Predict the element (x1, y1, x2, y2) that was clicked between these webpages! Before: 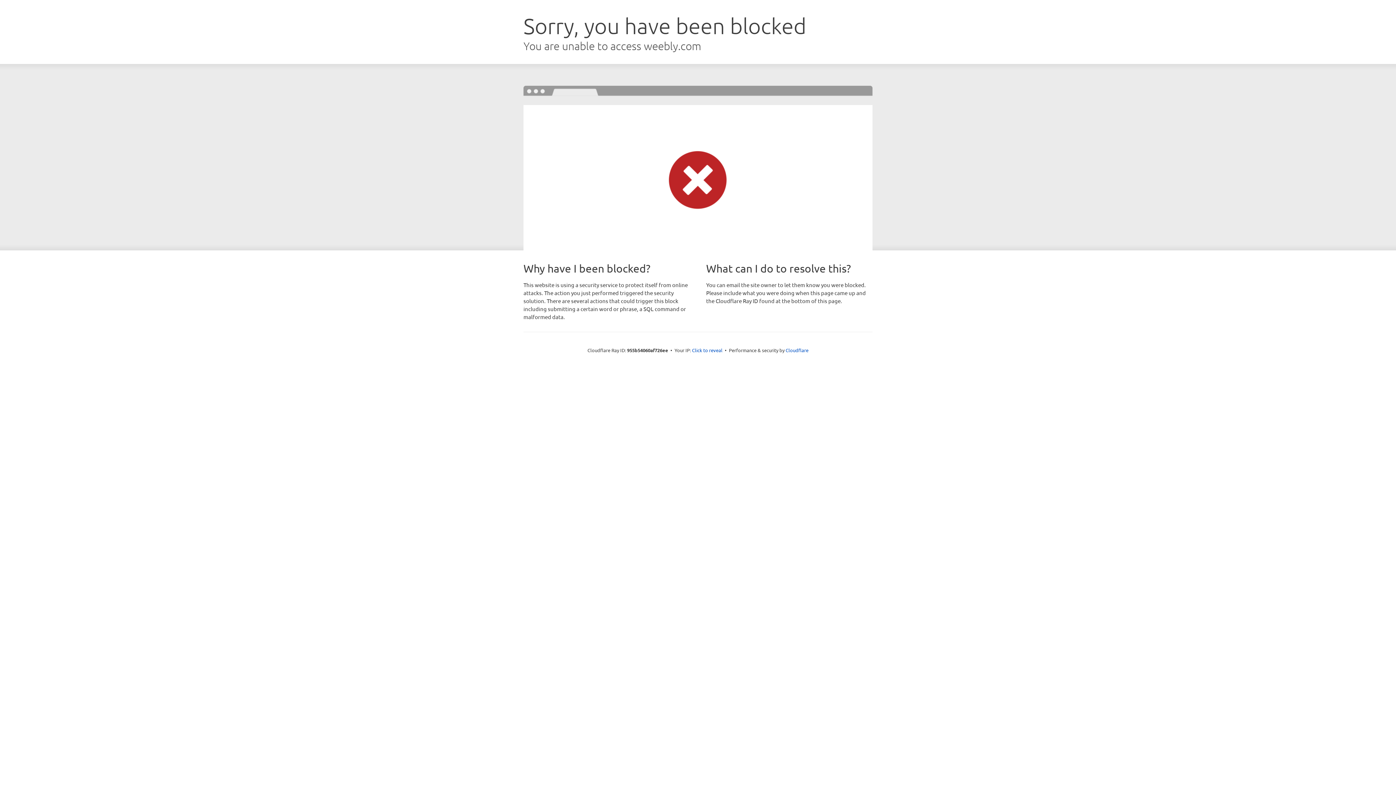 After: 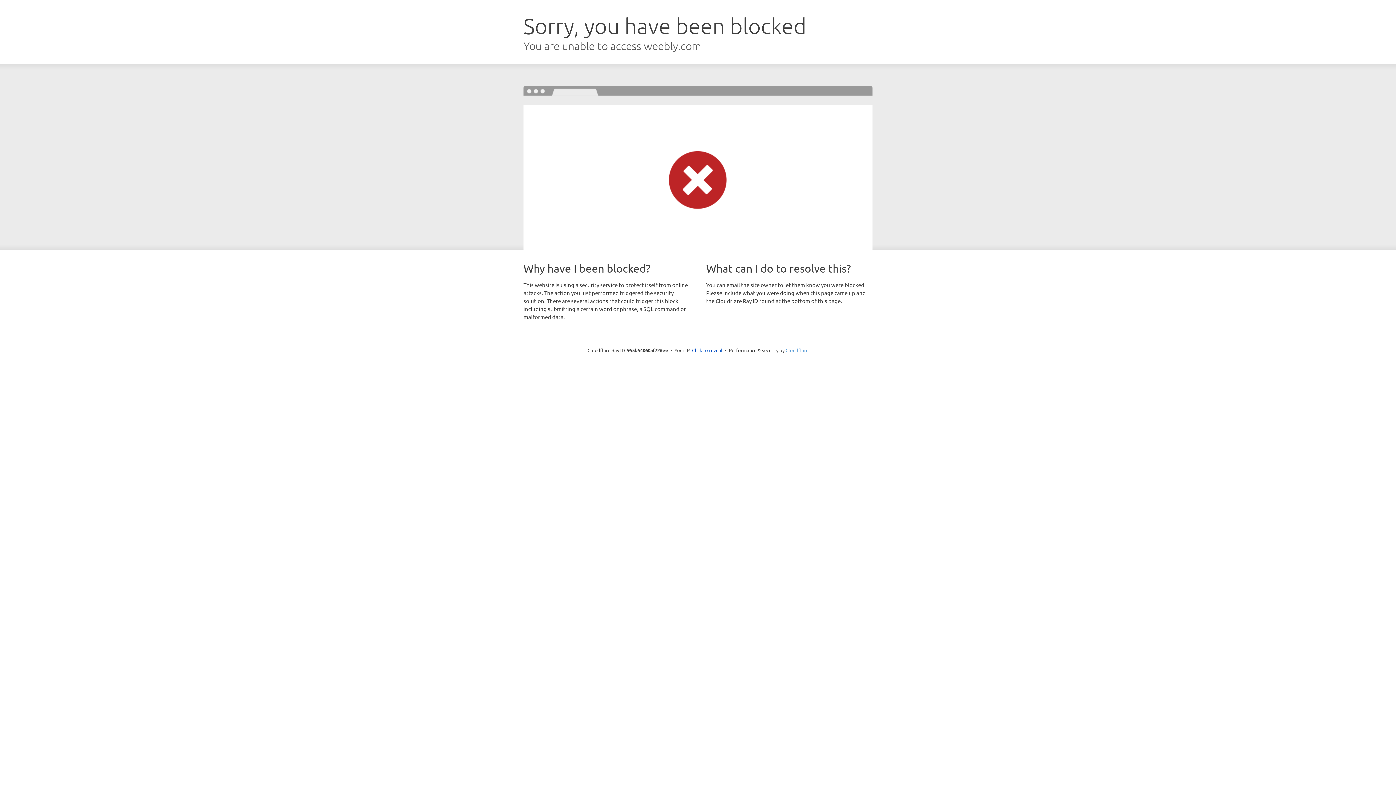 Action: label: Cloudflare bbox: (785, 347, 808, 353)